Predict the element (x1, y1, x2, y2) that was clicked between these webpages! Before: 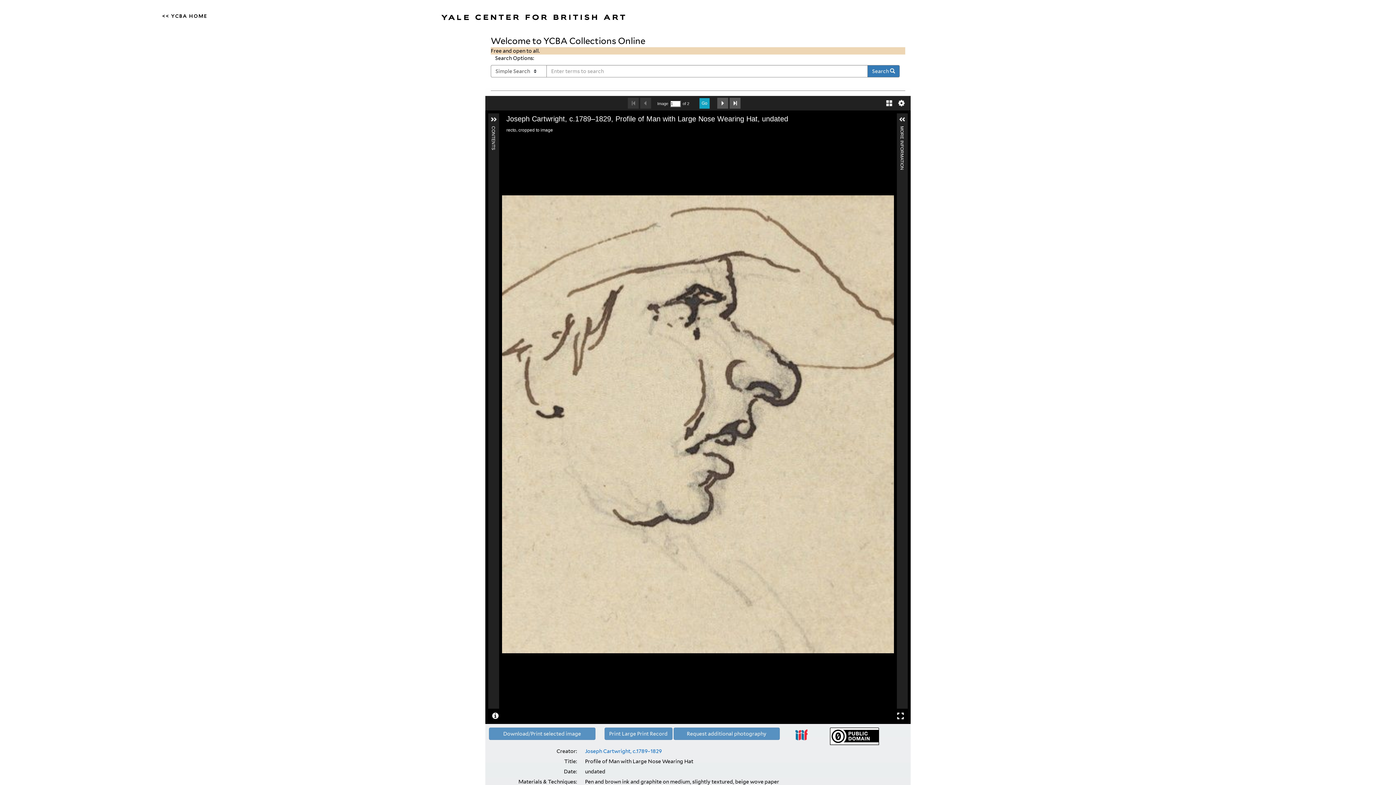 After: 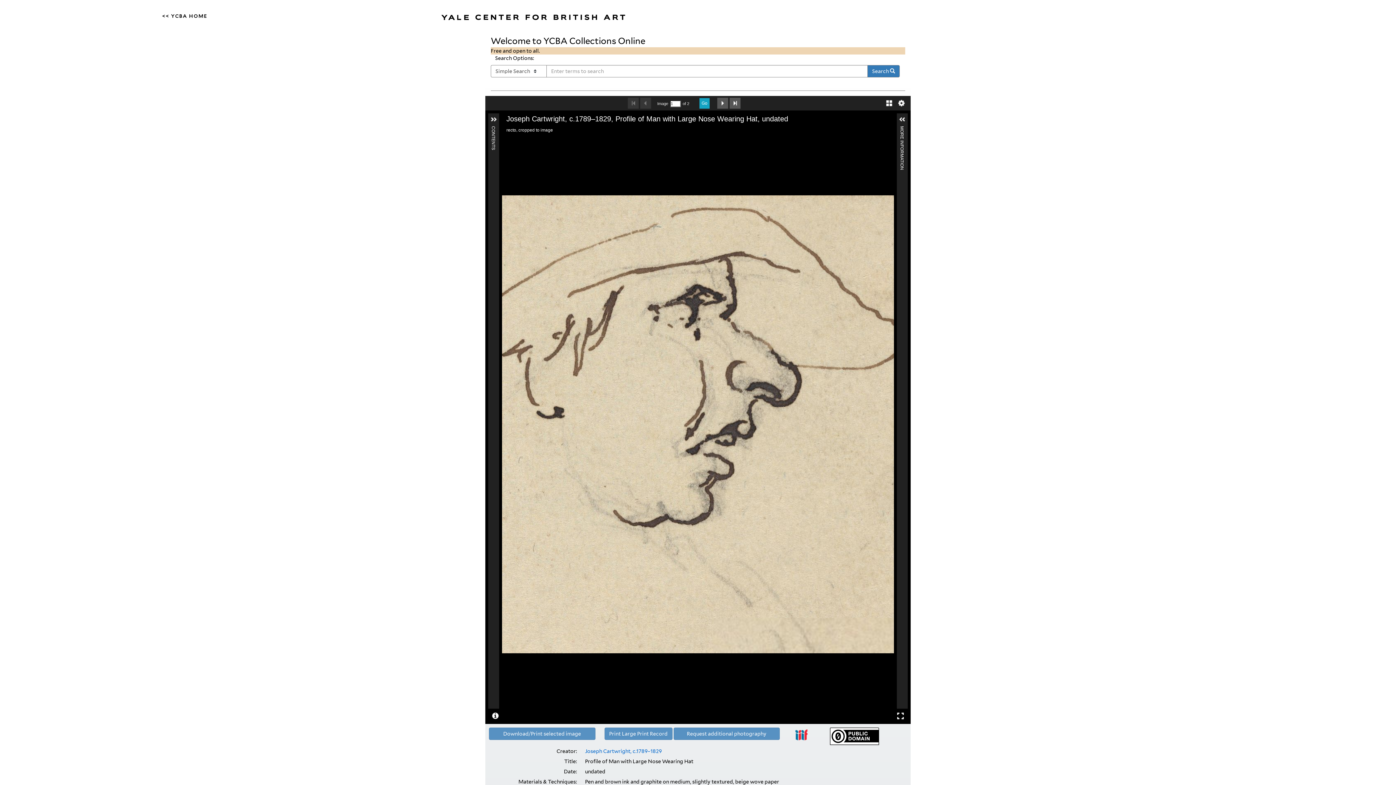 Action: bbox: (824, 728, 884, 745)